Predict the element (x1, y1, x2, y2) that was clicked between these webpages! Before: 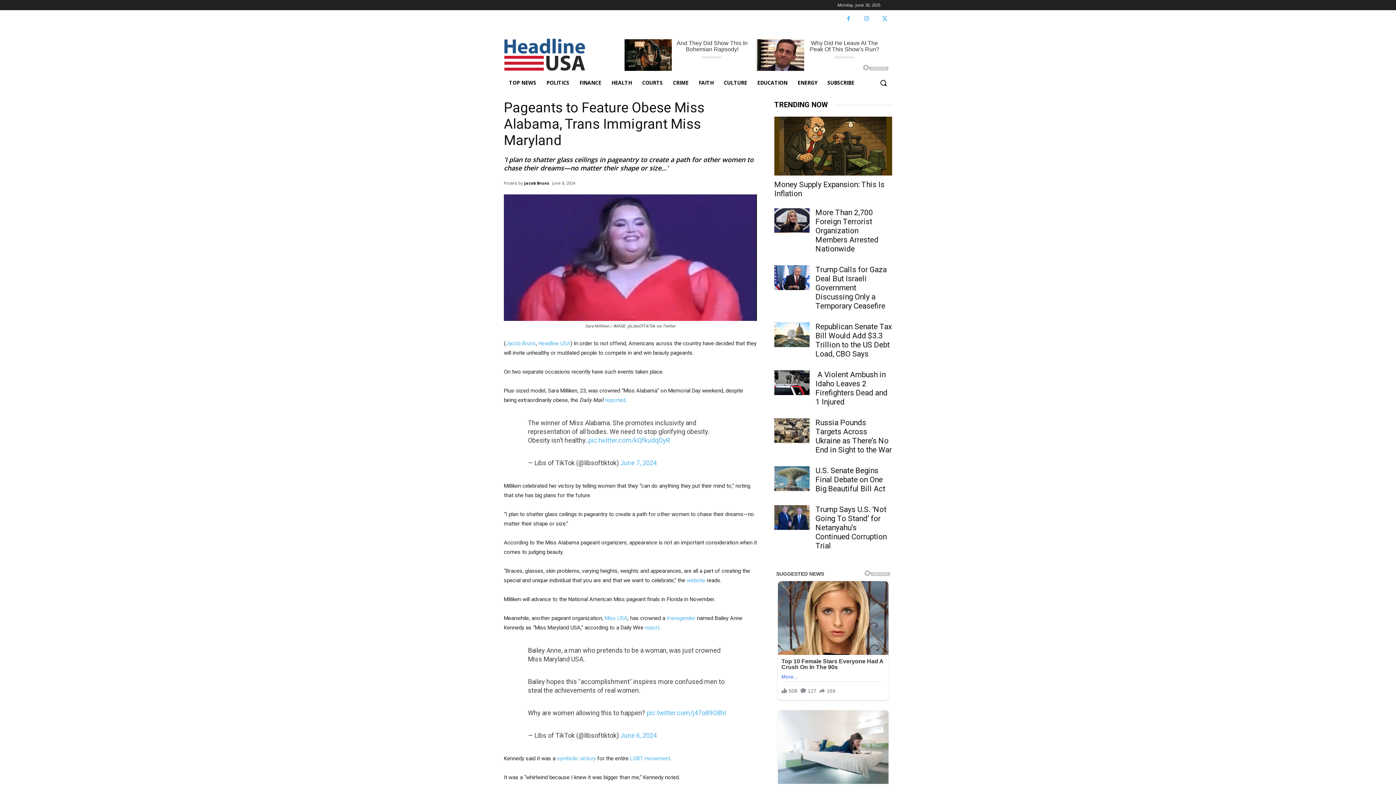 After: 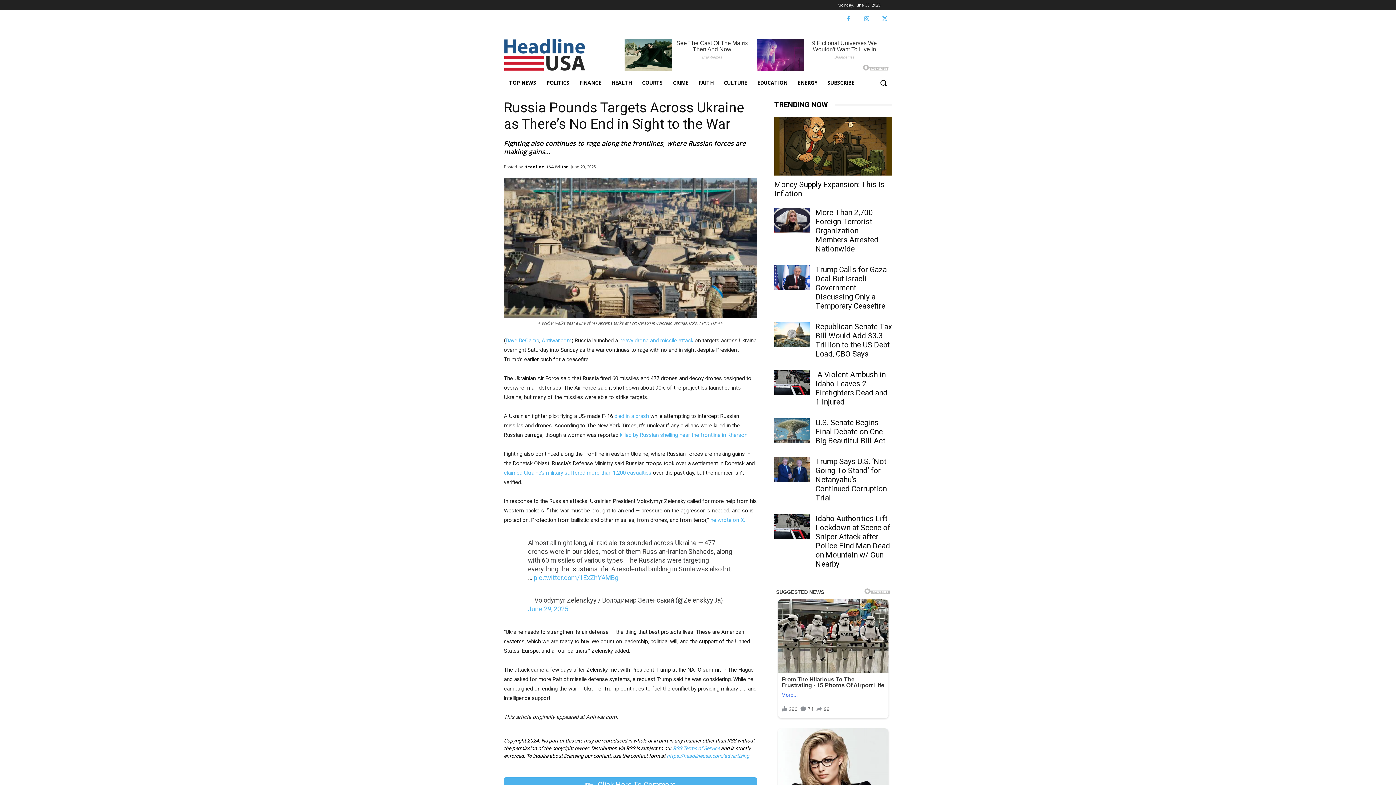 Action: label: Russia Pounds Targets Across Ukraine as There’s No End in Sight to the War bbox: (815, 418, 892, 454)